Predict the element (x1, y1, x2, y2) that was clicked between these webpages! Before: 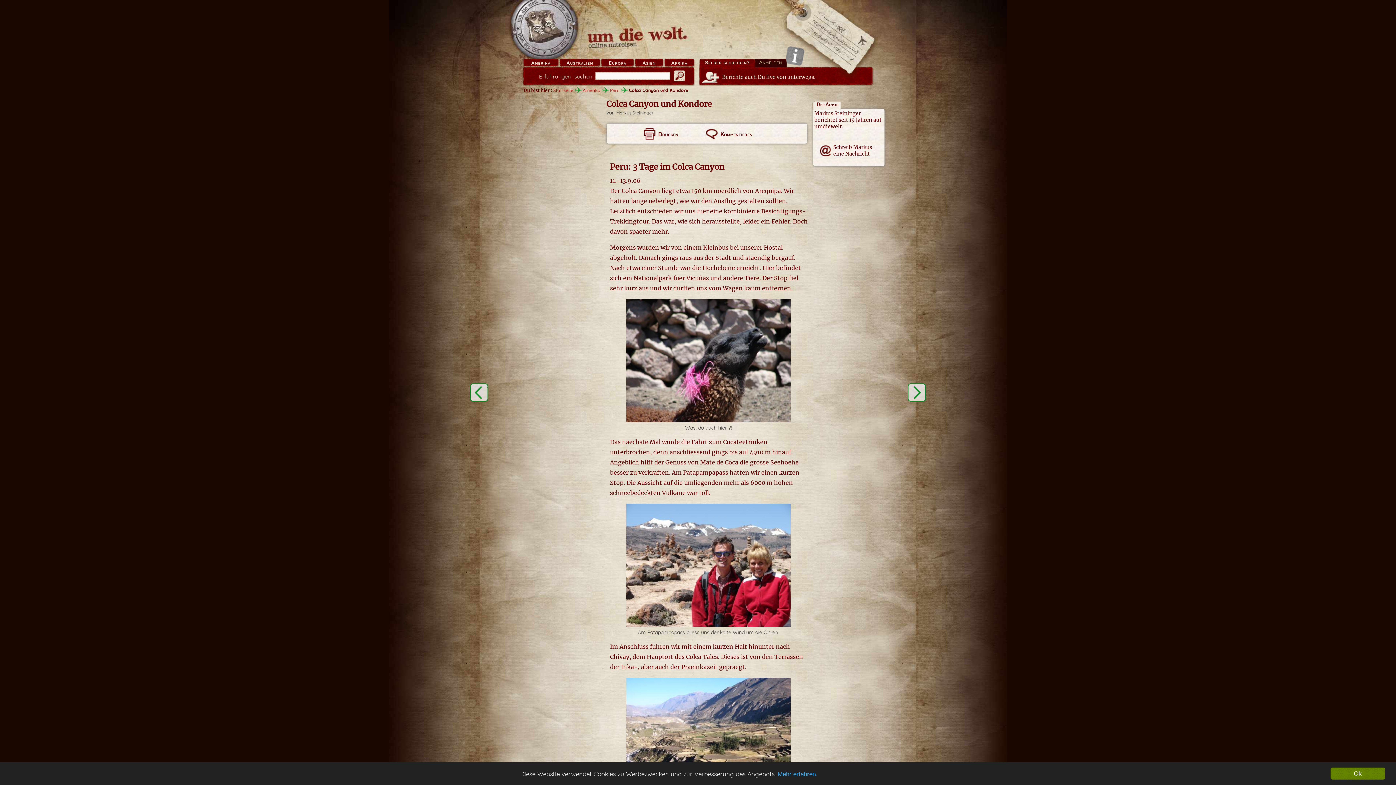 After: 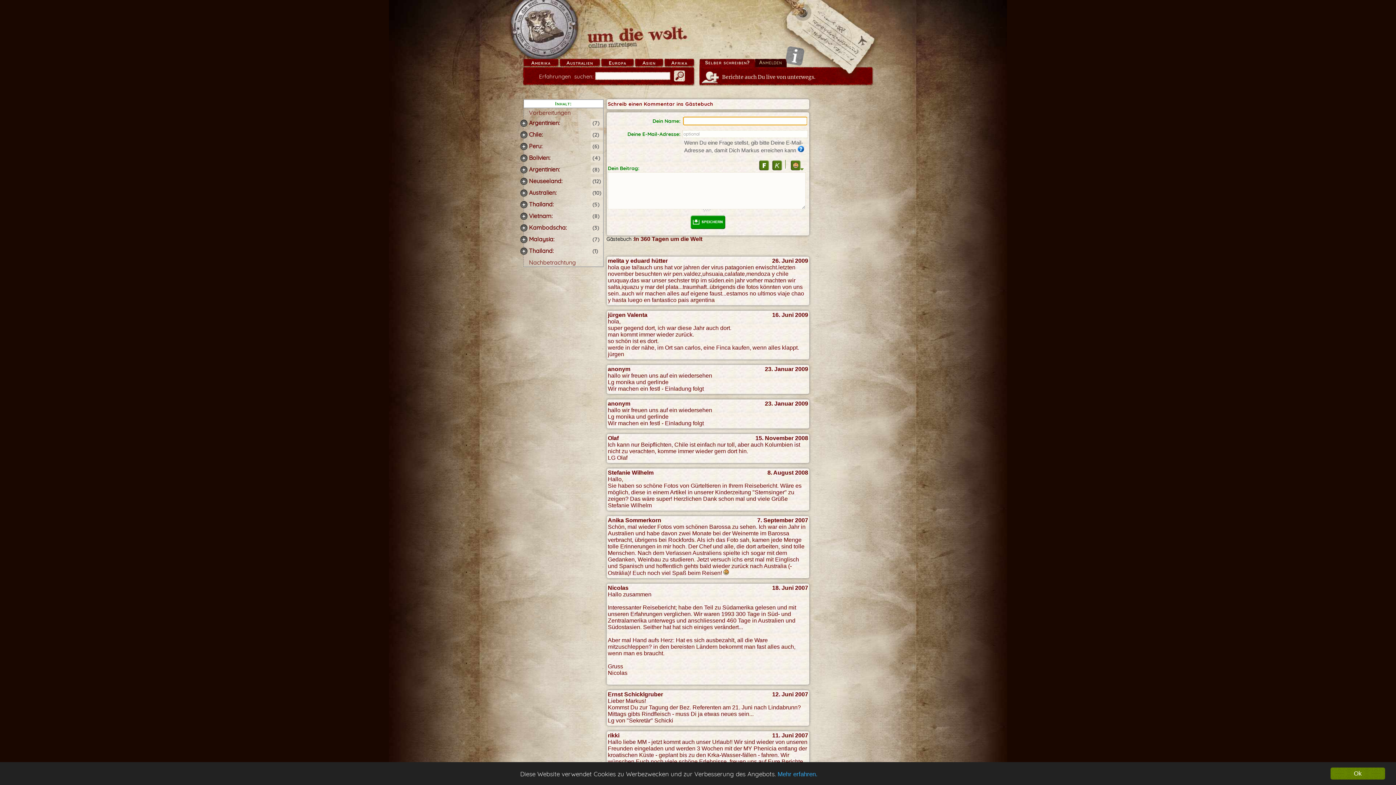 Action: label: Kommentieren bbox: (720, 130, 752, 137)